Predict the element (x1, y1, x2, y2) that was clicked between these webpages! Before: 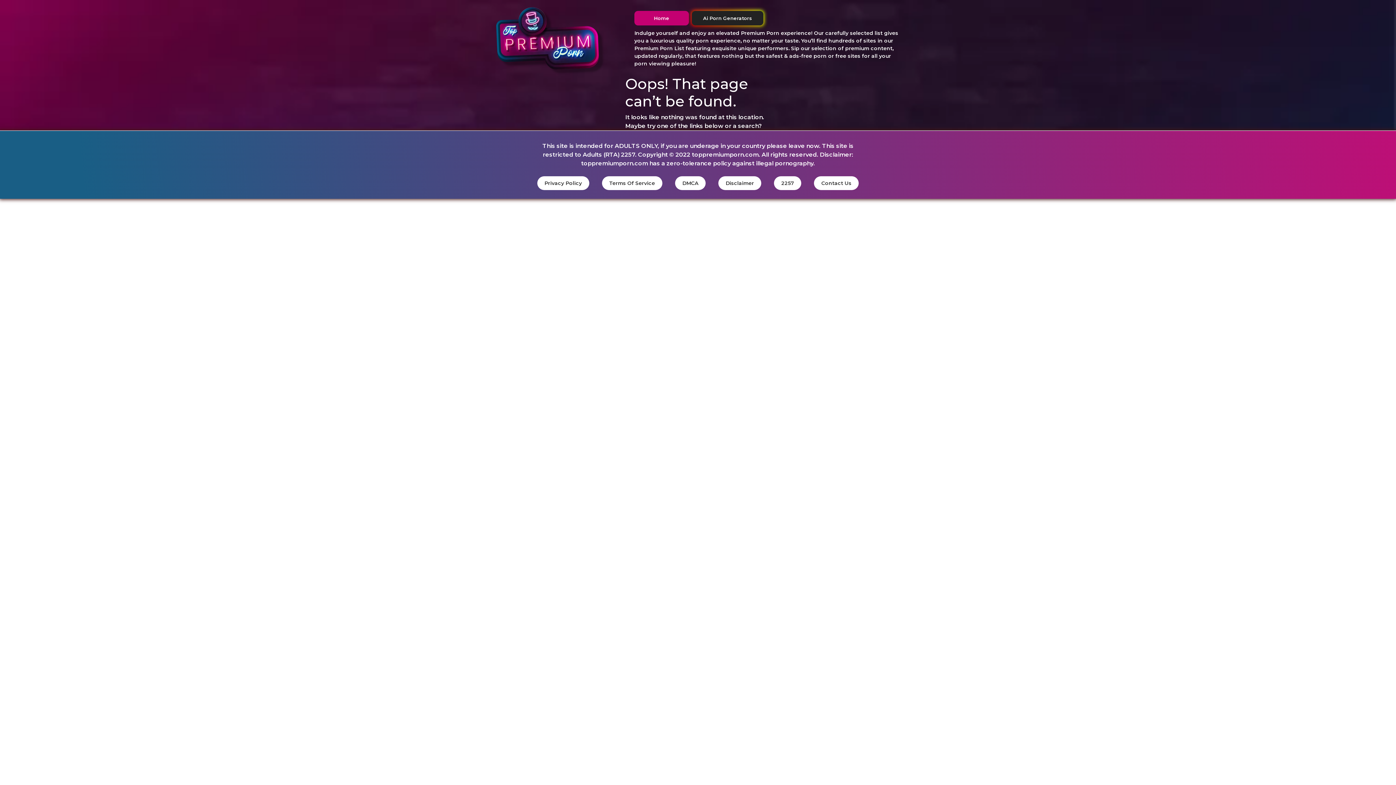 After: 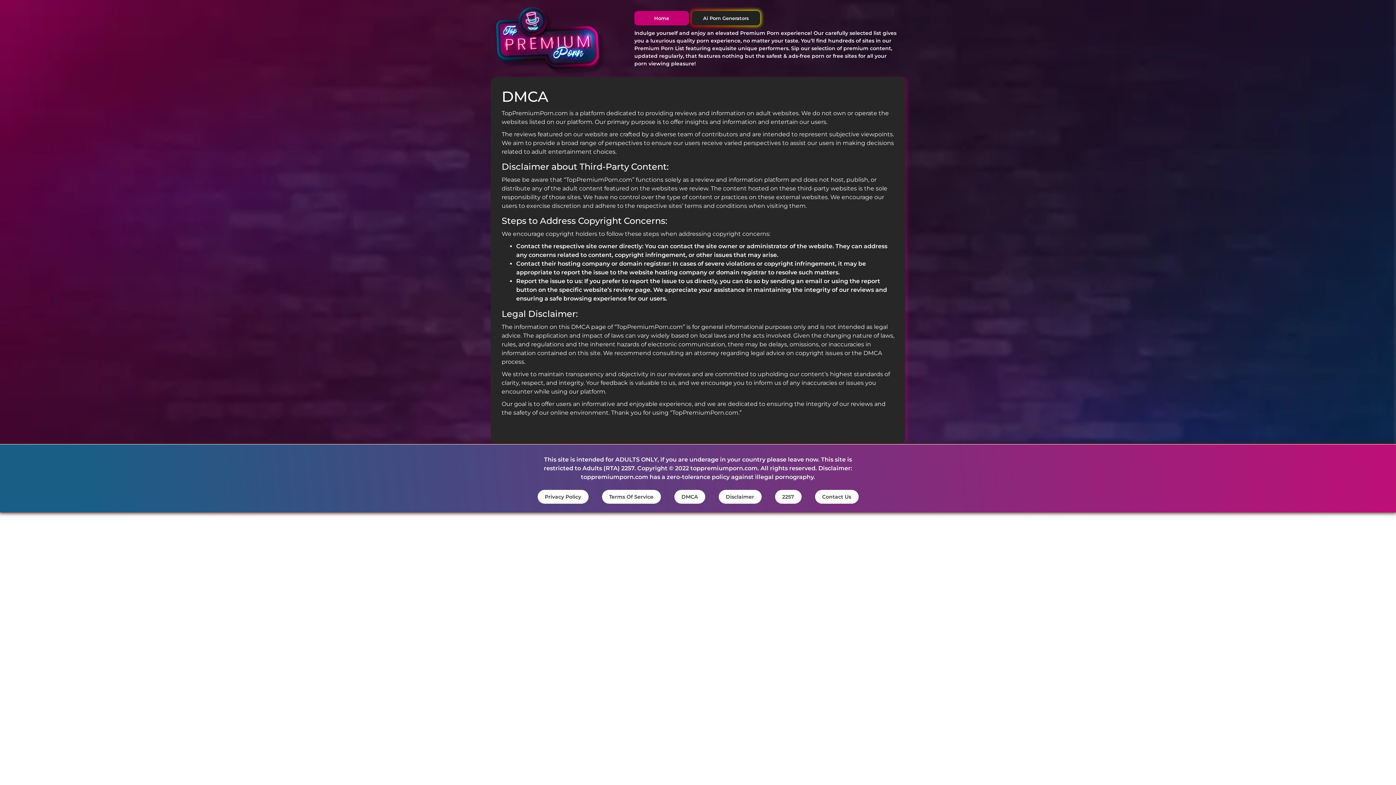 Action: bbox: (675, 179, 705, 186) label: DMCA